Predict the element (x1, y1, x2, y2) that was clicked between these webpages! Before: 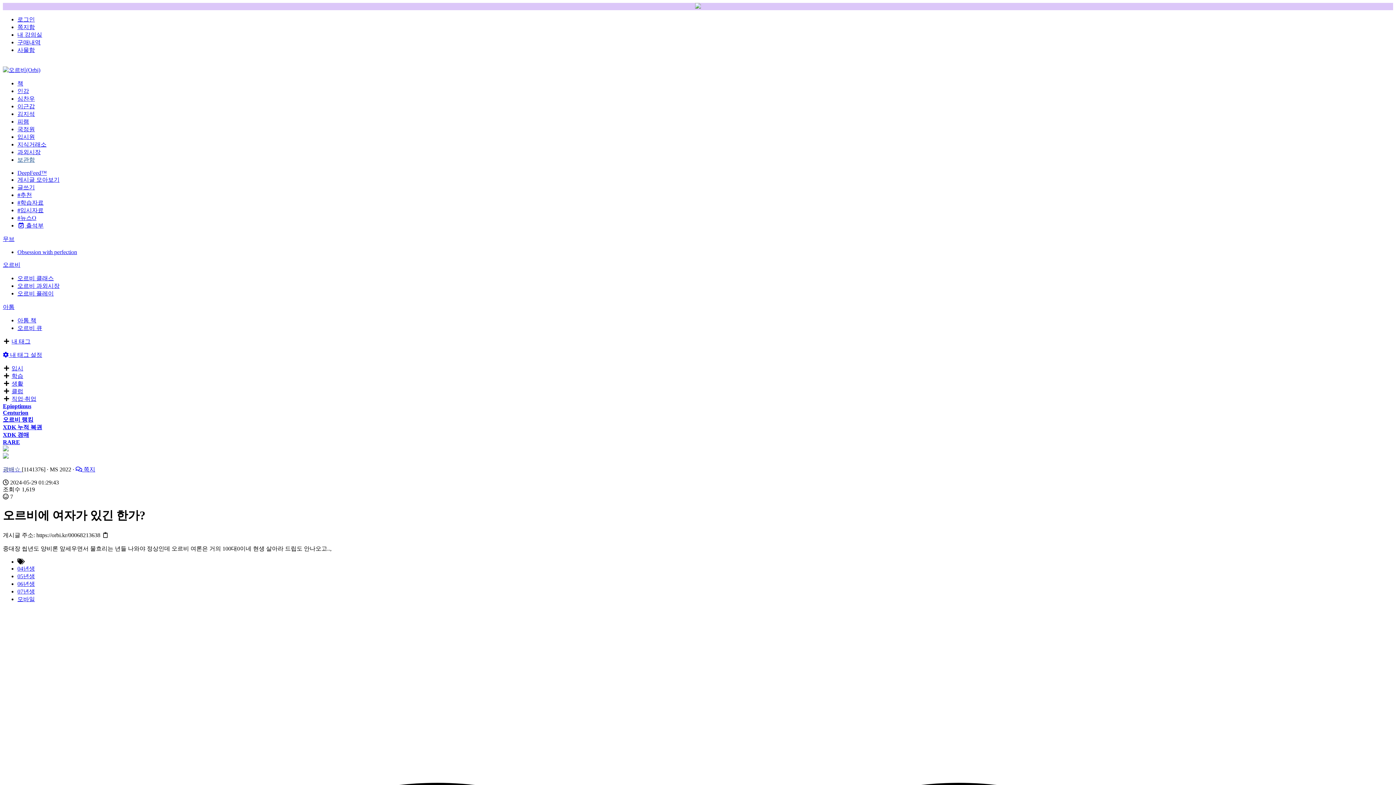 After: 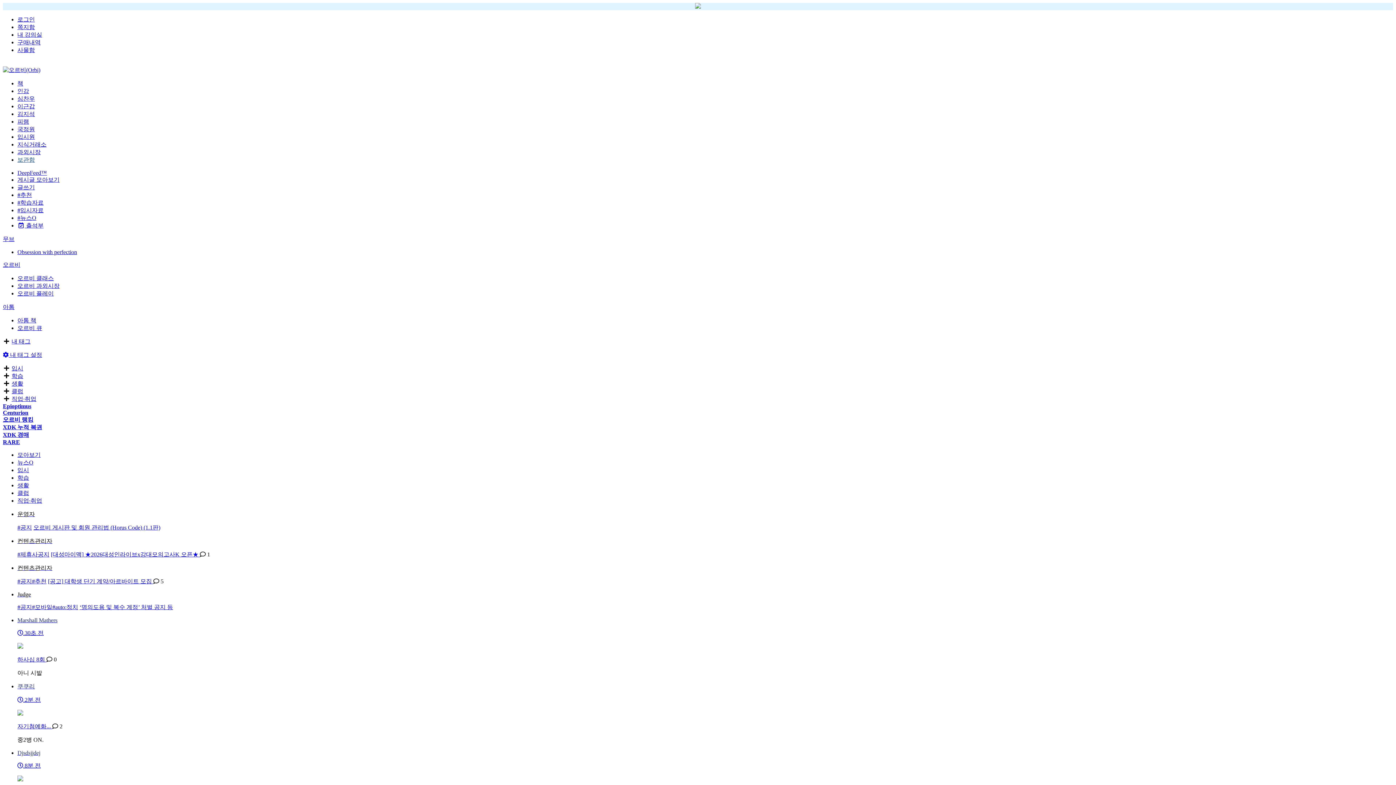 Action: bbox: (11, 373, 23, 379) label: 학습